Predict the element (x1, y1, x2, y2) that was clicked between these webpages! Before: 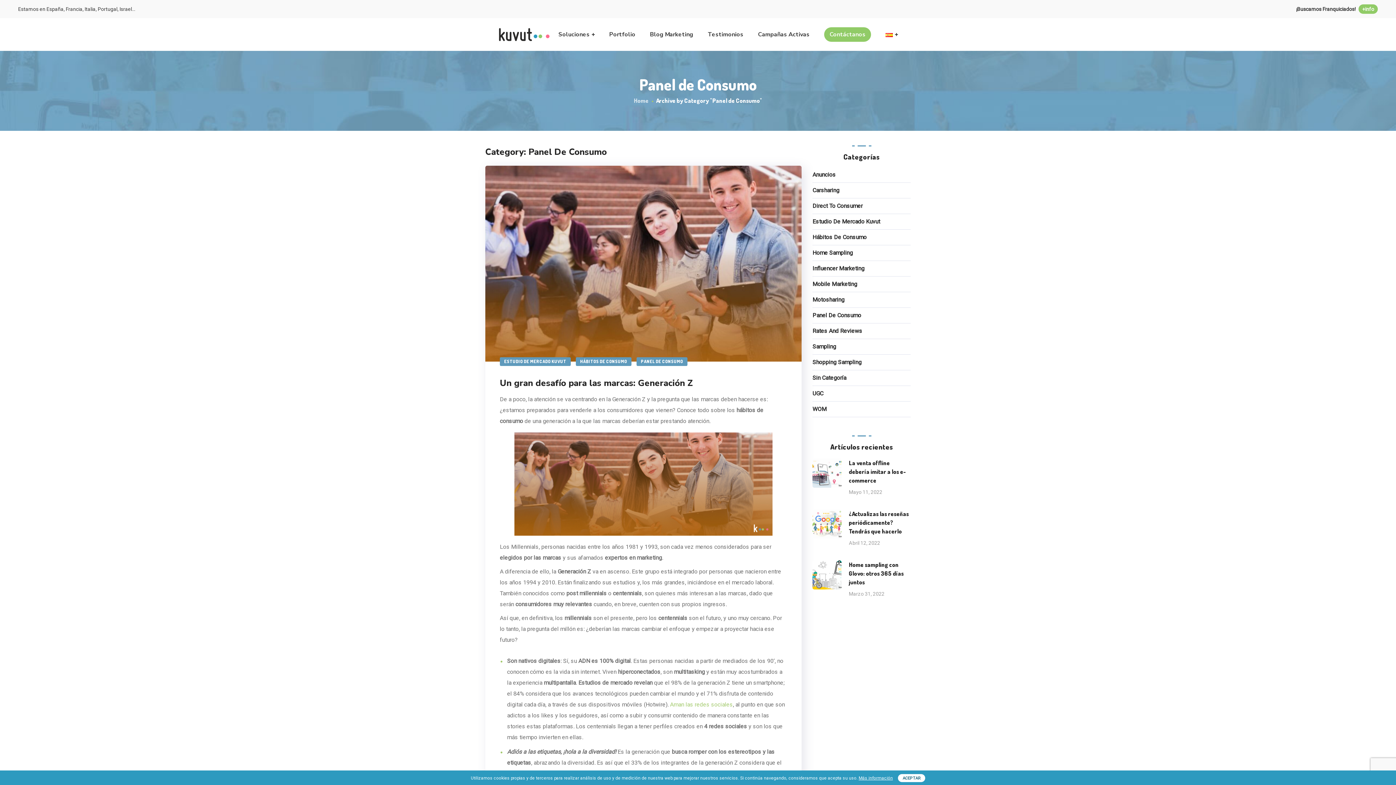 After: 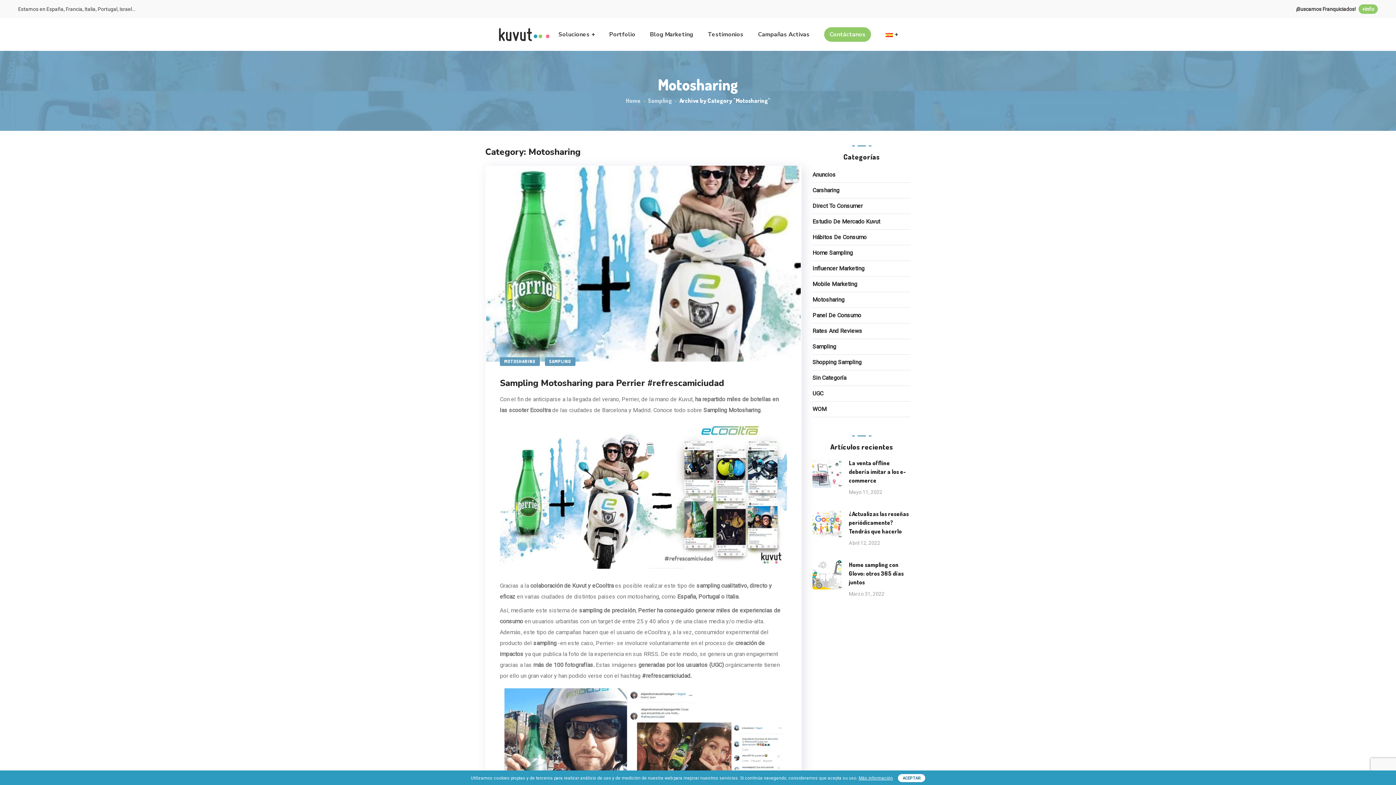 Action: label: Motosharing bbox: (812, 294, 910, 305)